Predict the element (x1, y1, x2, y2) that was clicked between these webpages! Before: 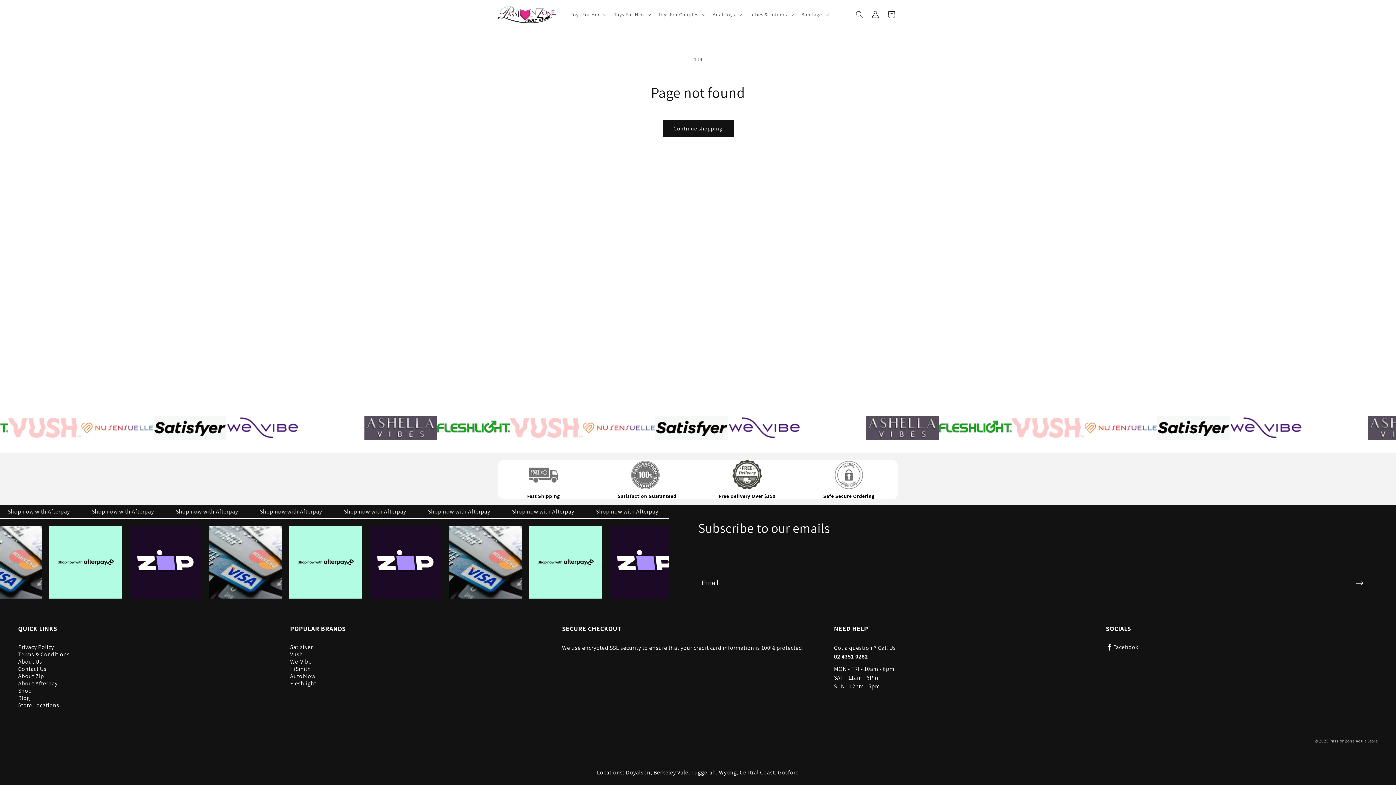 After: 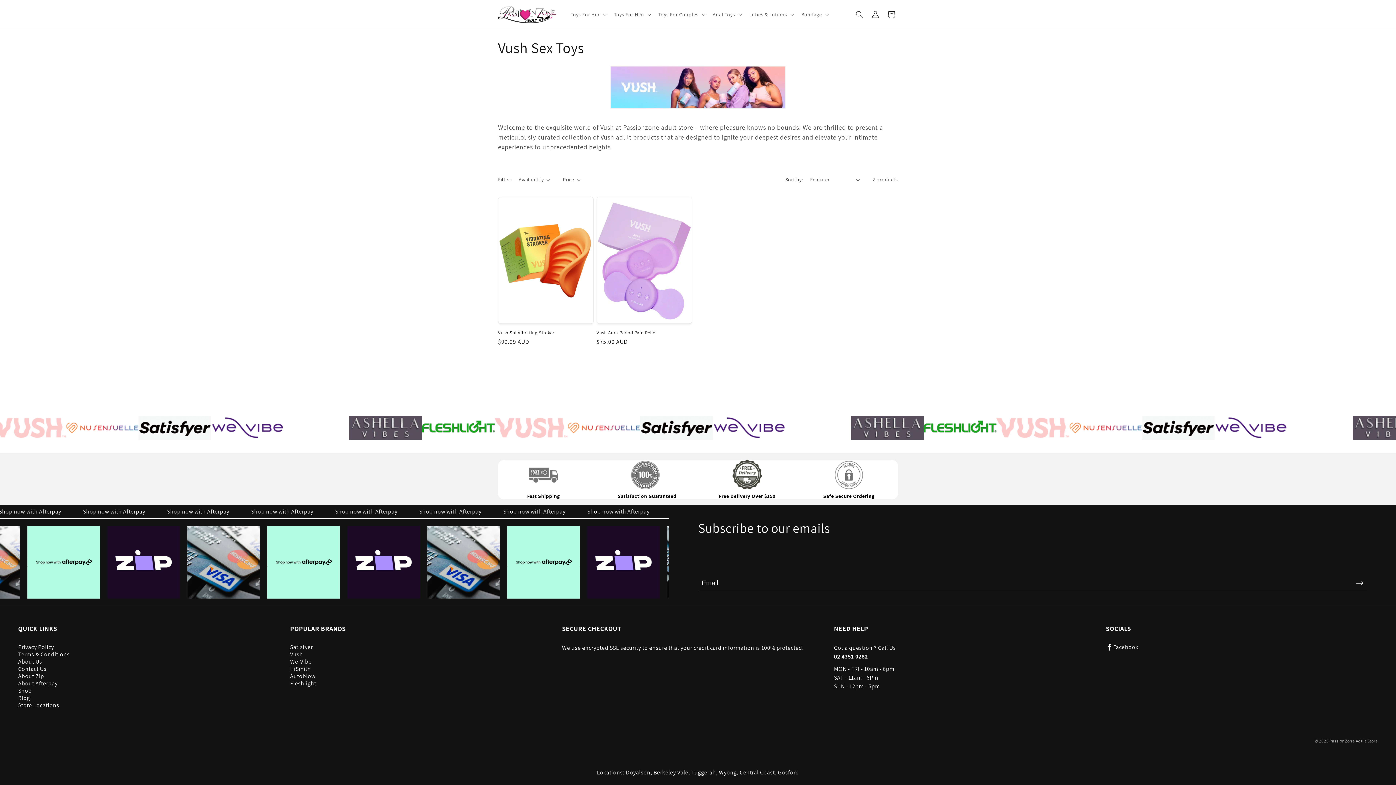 Action: bbox: (290, 650, 303, 658) label: Vush